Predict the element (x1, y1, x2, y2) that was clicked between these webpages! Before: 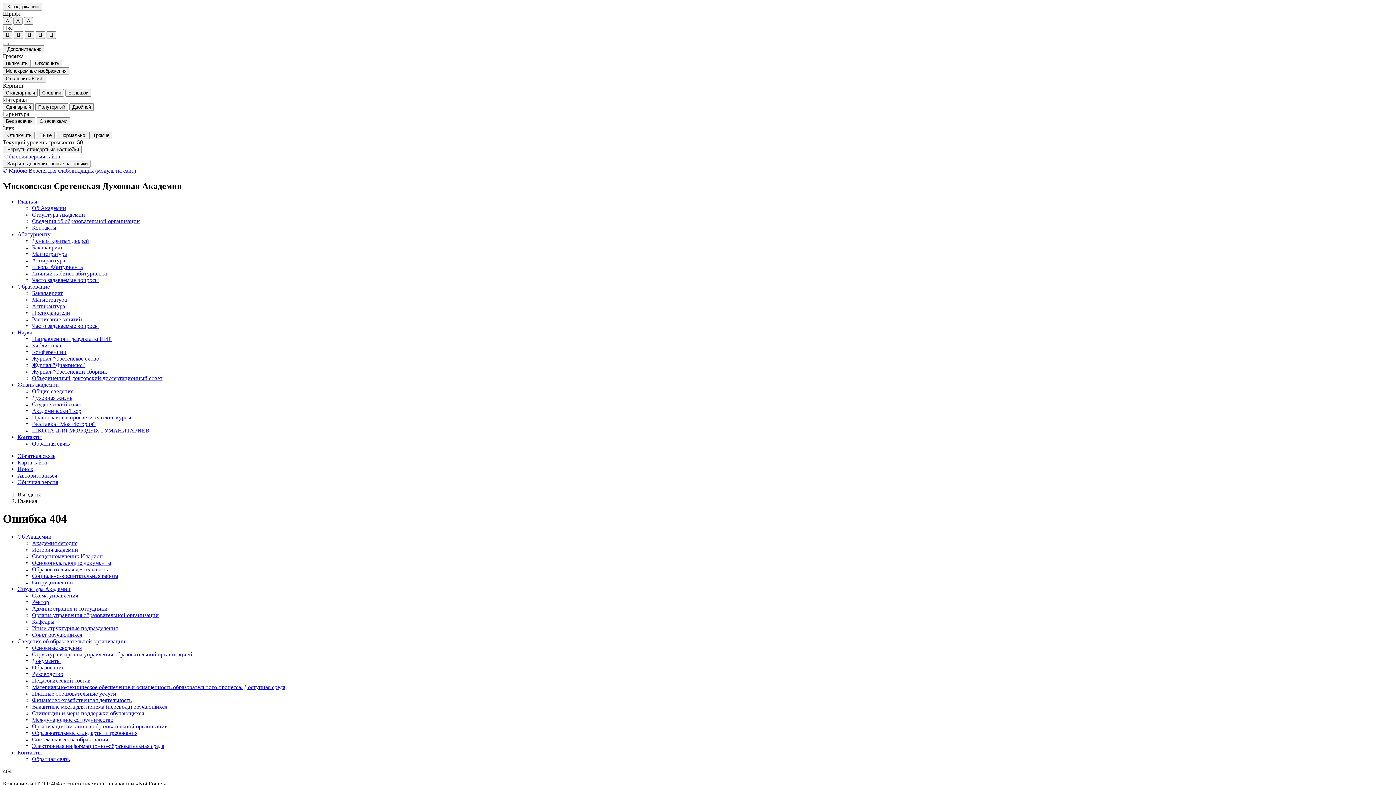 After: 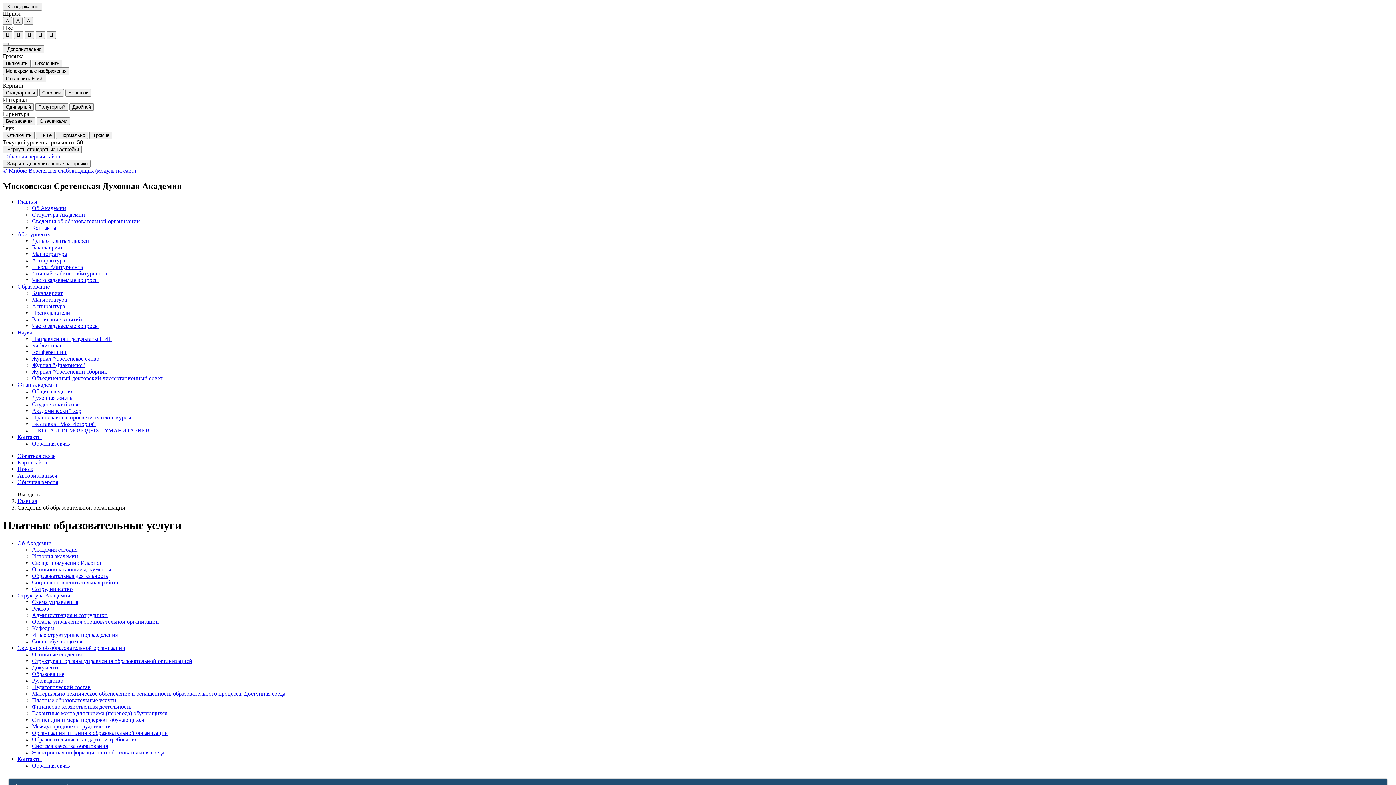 Action: bbox: (32, 690, 116, 696) label: Платные образовательные услуги